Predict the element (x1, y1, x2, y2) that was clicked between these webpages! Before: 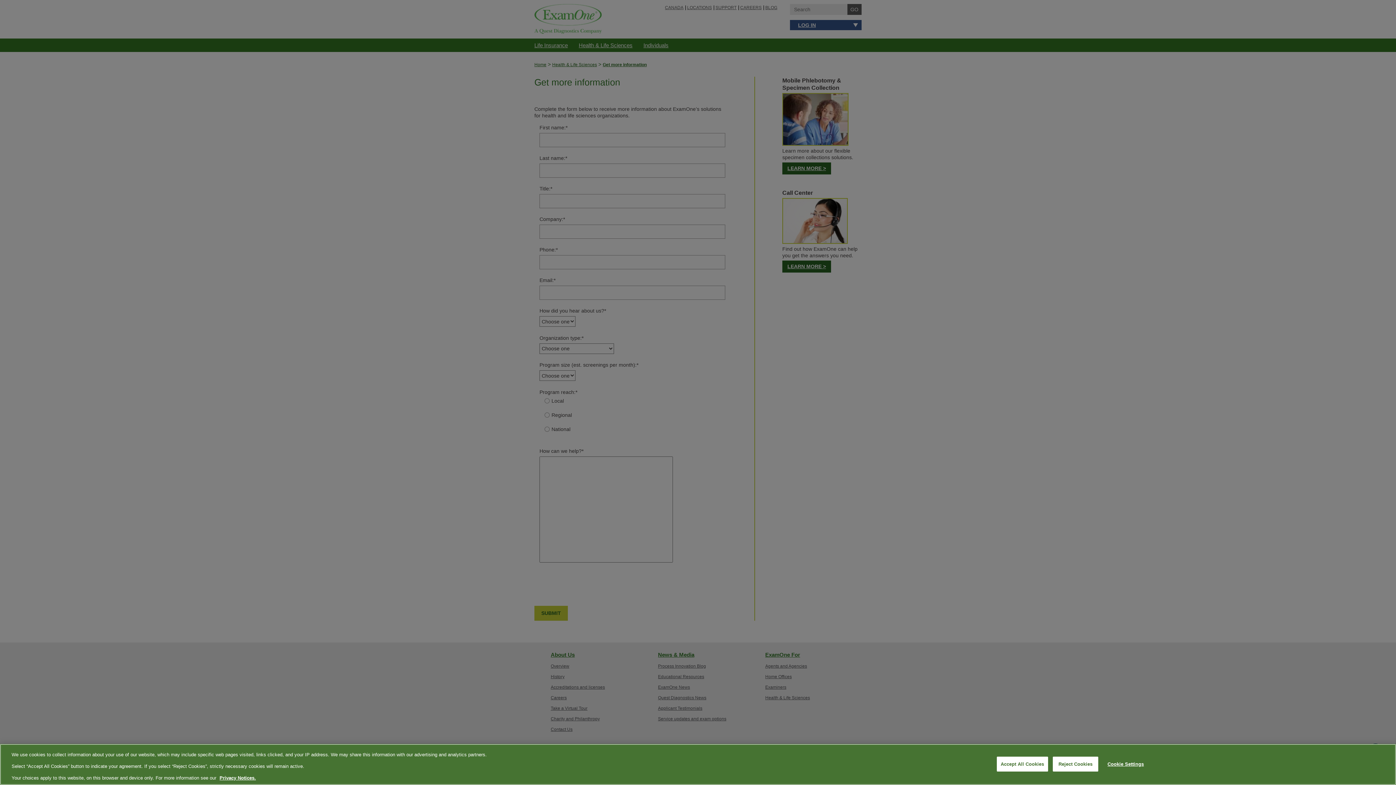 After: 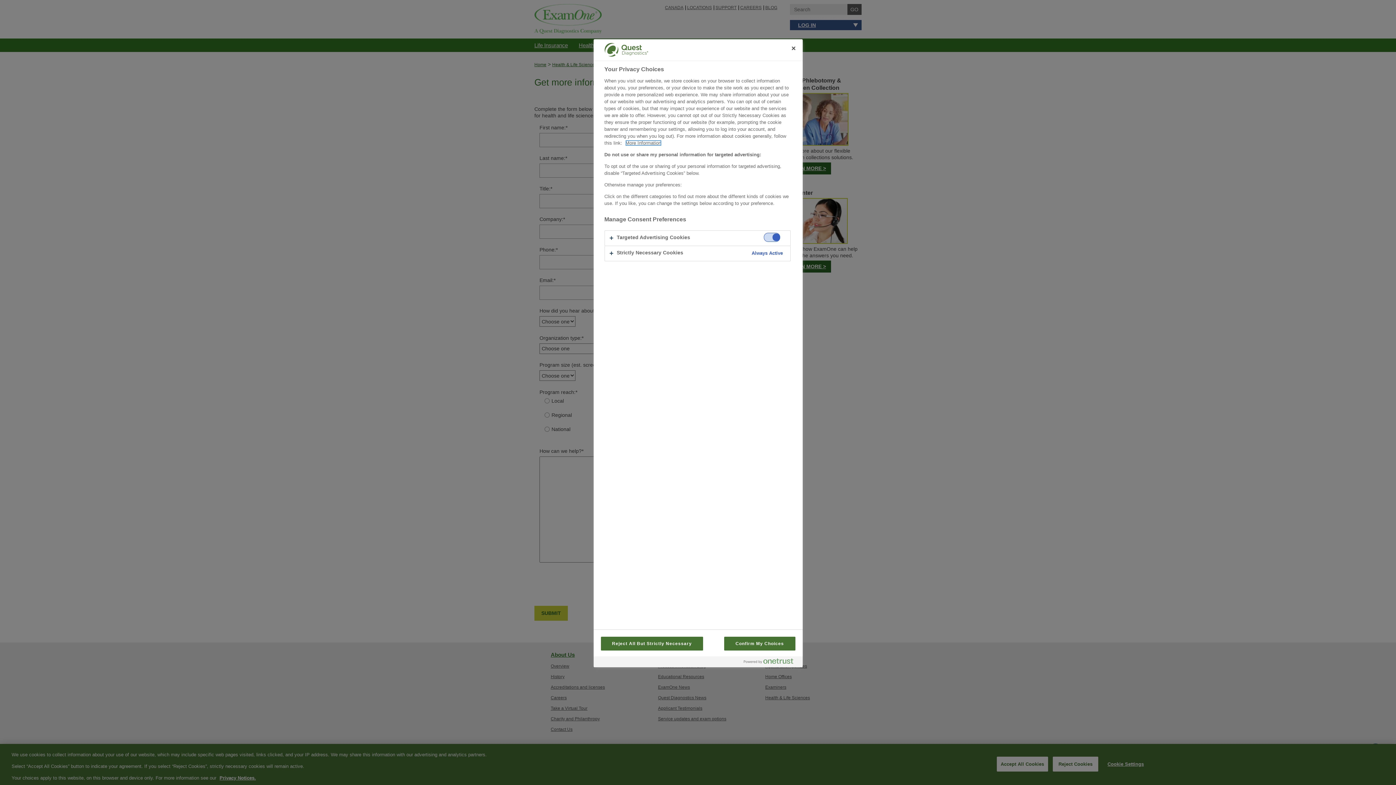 Action: bbox: (1103, 757, 1148, 771) label: Cookie Settings